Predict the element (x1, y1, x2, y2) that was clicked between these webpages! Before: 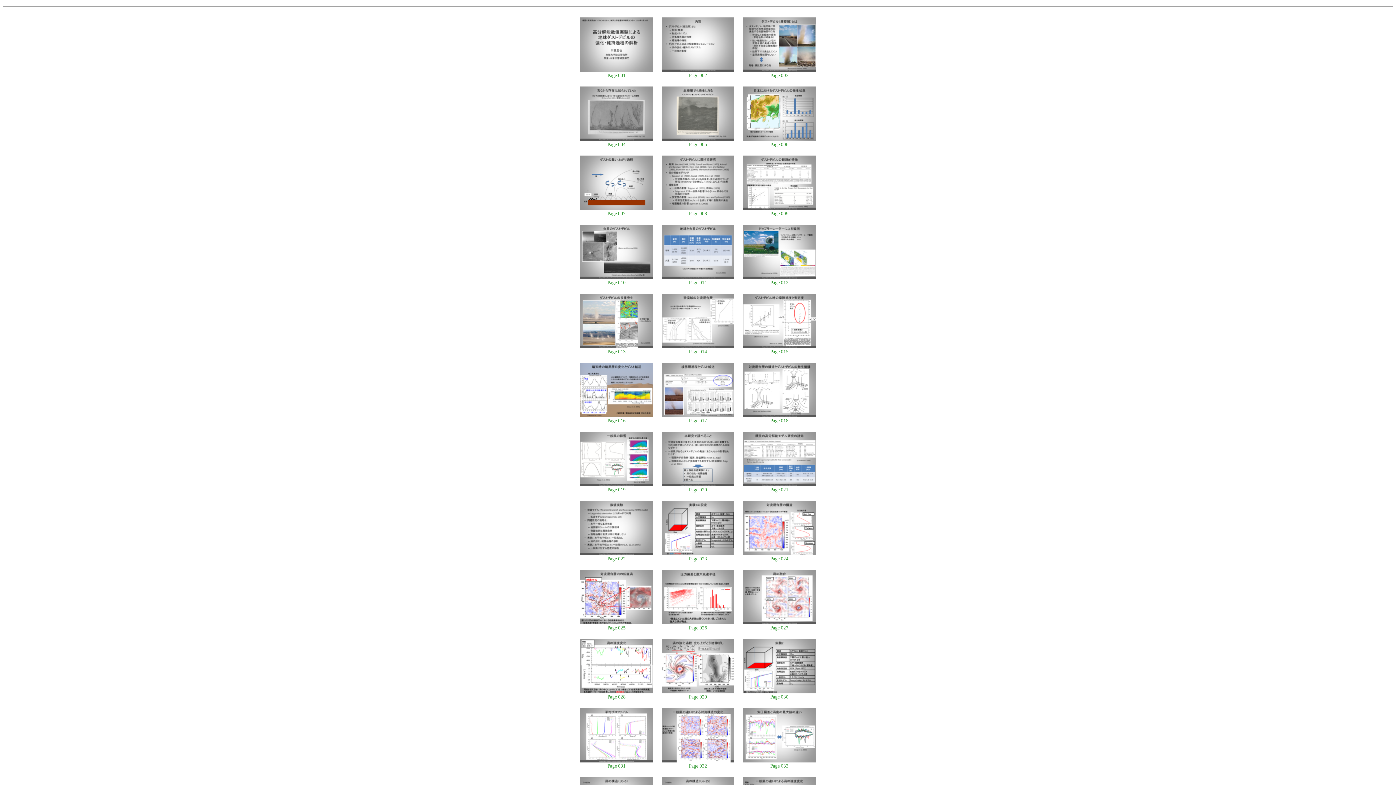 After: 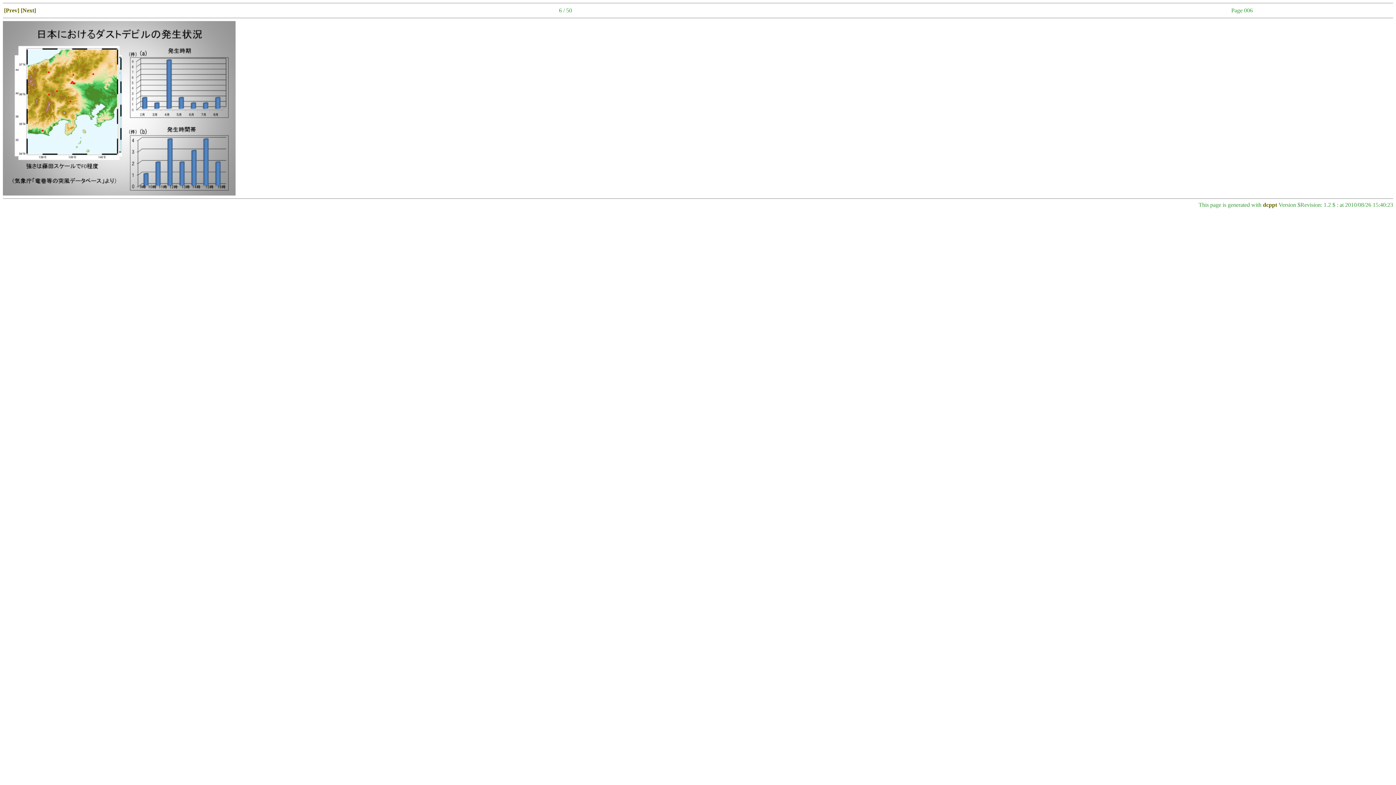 Action: bbox: (742, 136, 816, 142)